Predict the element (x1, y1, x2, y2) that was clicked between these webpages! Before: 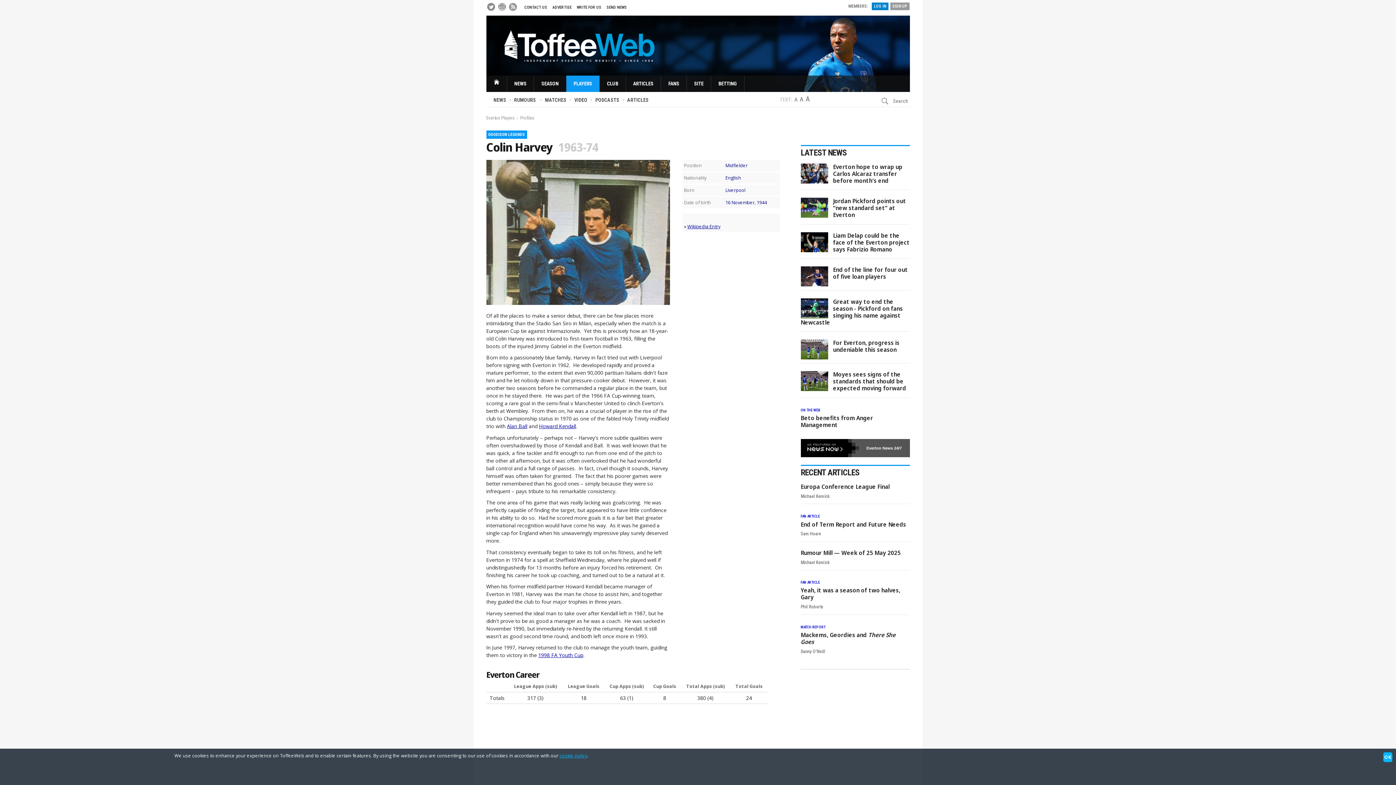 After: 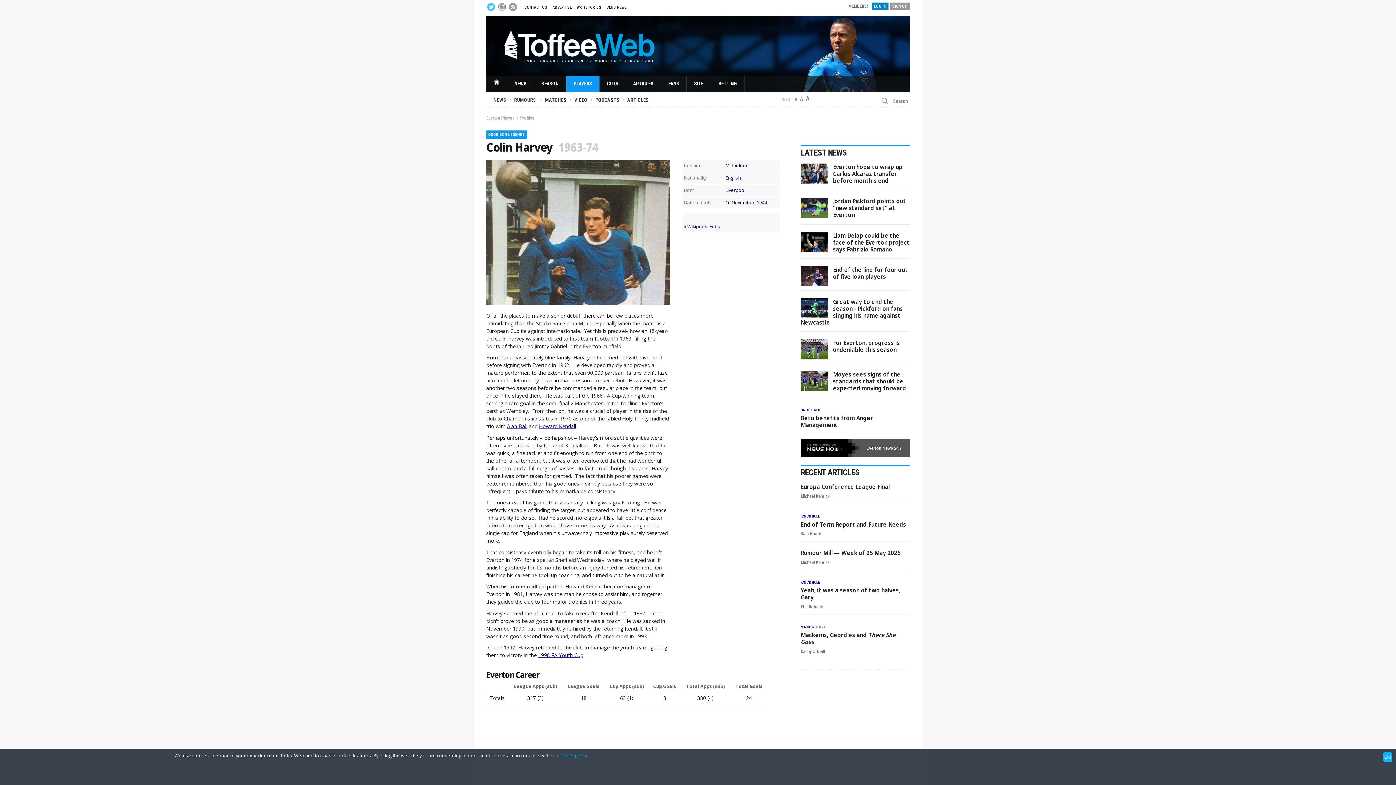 Action: bbox: (487, 2, 495, 10)